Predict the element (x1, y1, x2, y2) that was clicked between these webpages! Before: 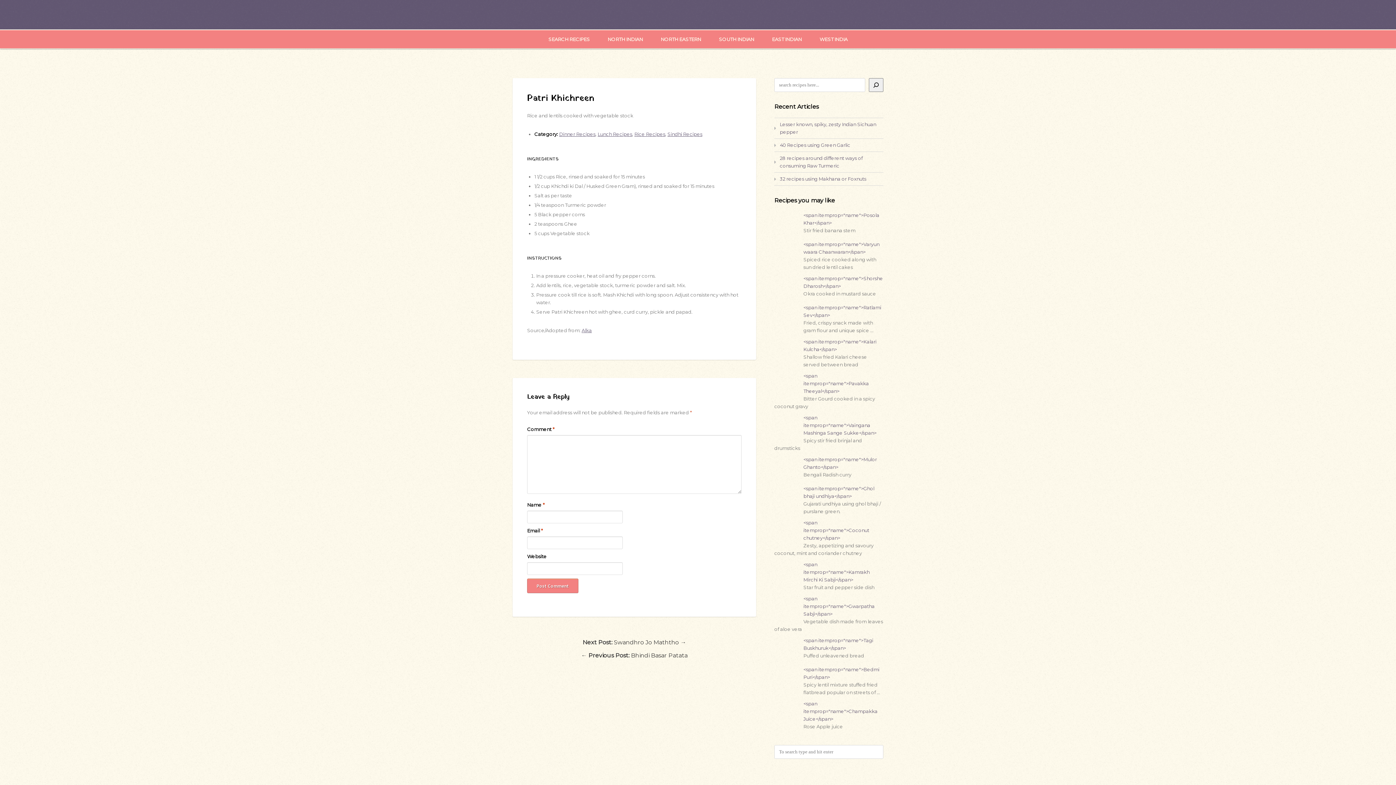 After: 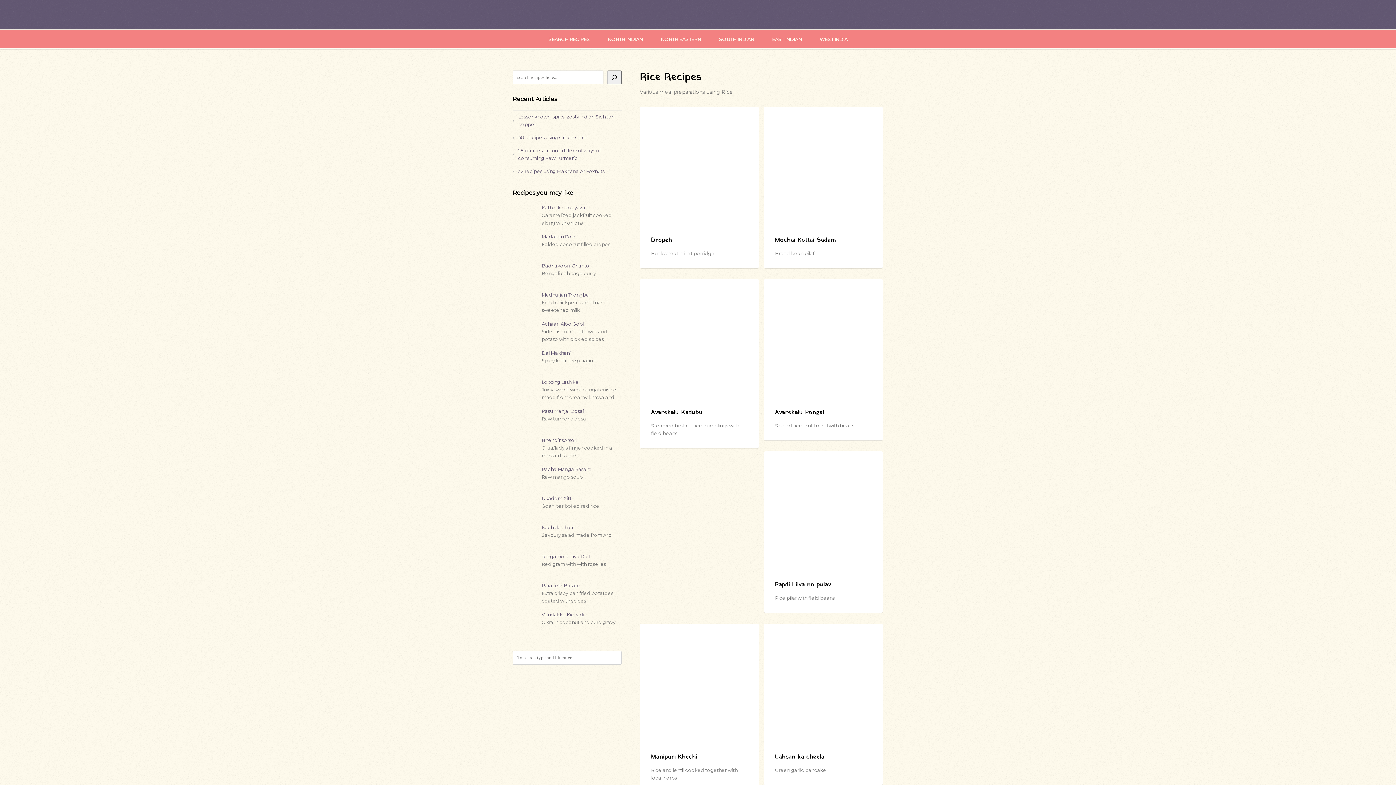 Action: label: Rice Recipes bbox: (634, 131, 665, 137)